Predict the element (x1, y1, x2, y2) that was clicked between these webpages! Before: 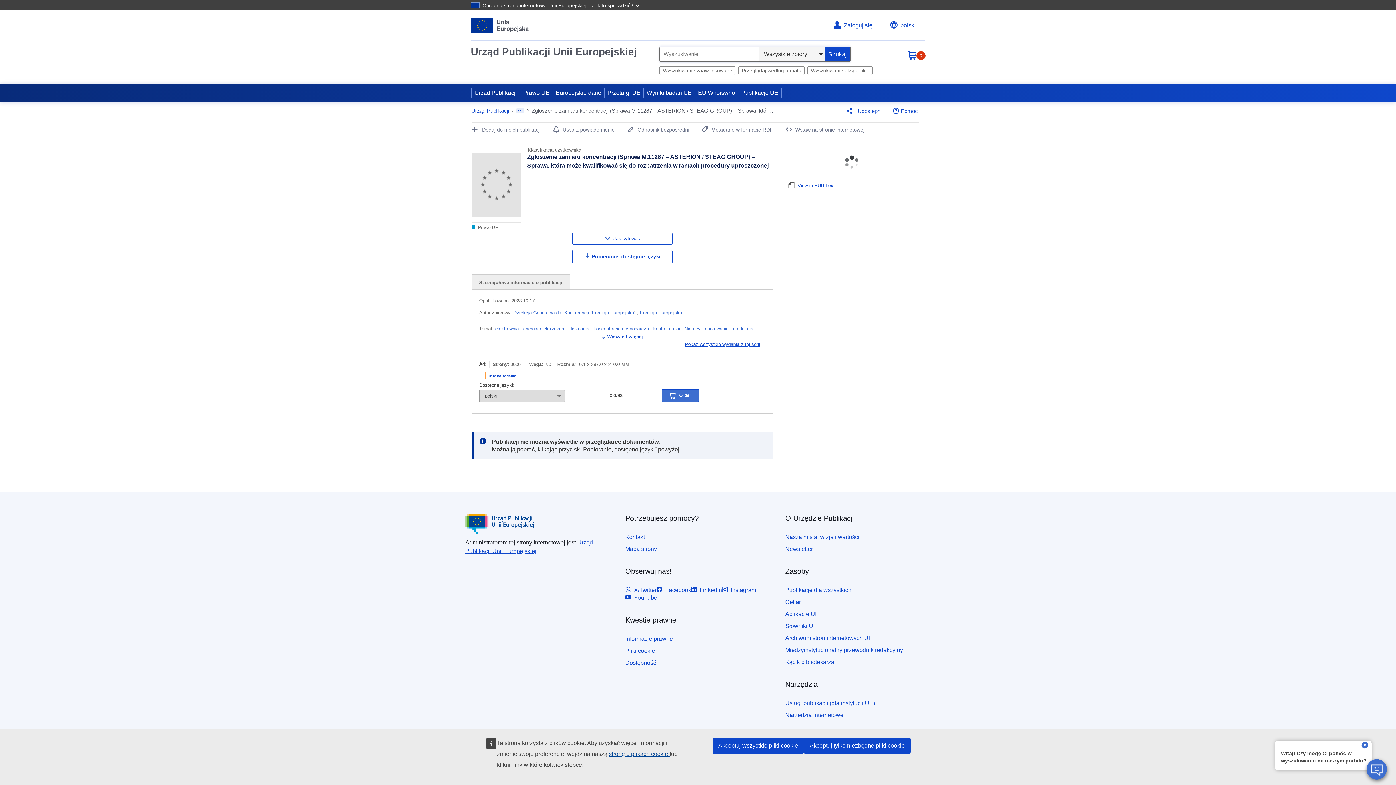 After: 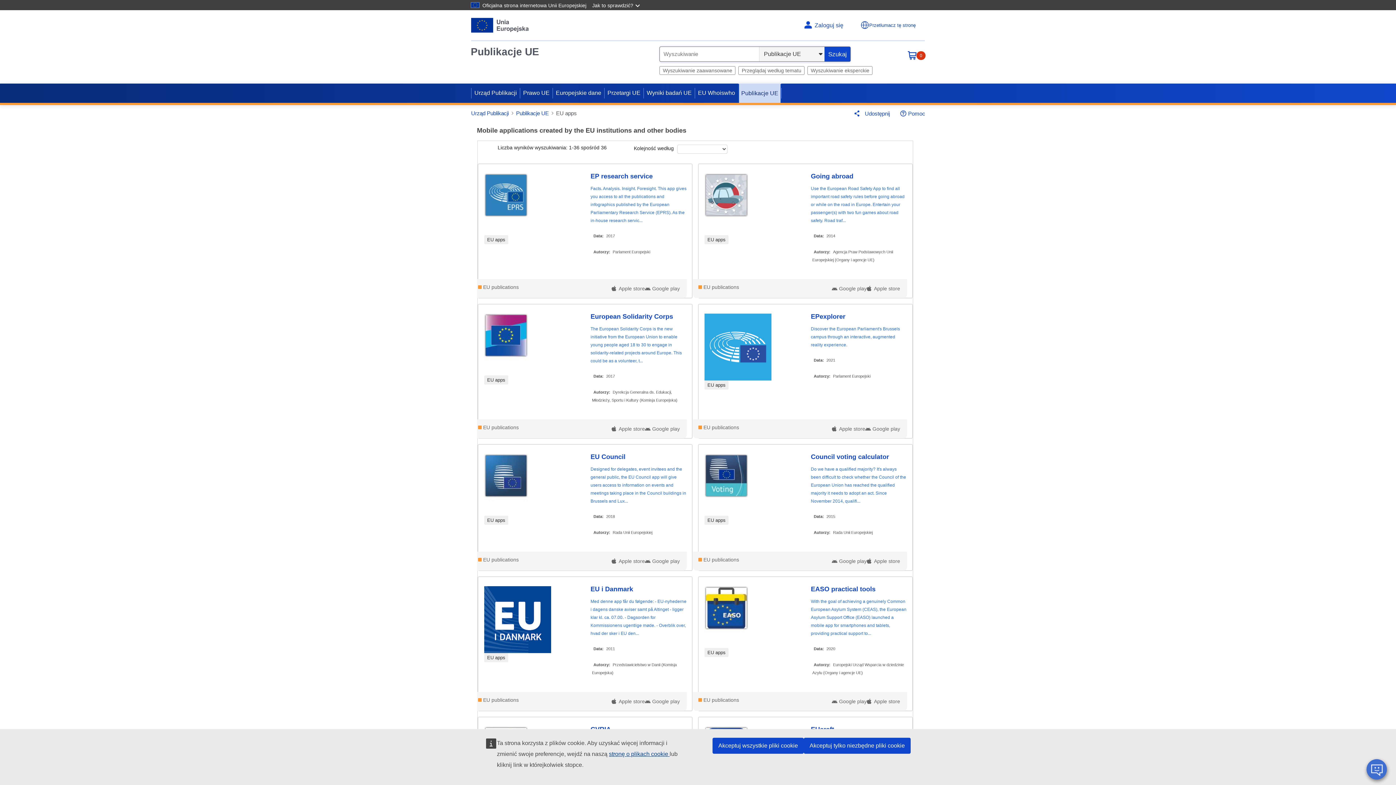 Action: bbox: (785, 611, 819, 617) label: Aplikacje UE